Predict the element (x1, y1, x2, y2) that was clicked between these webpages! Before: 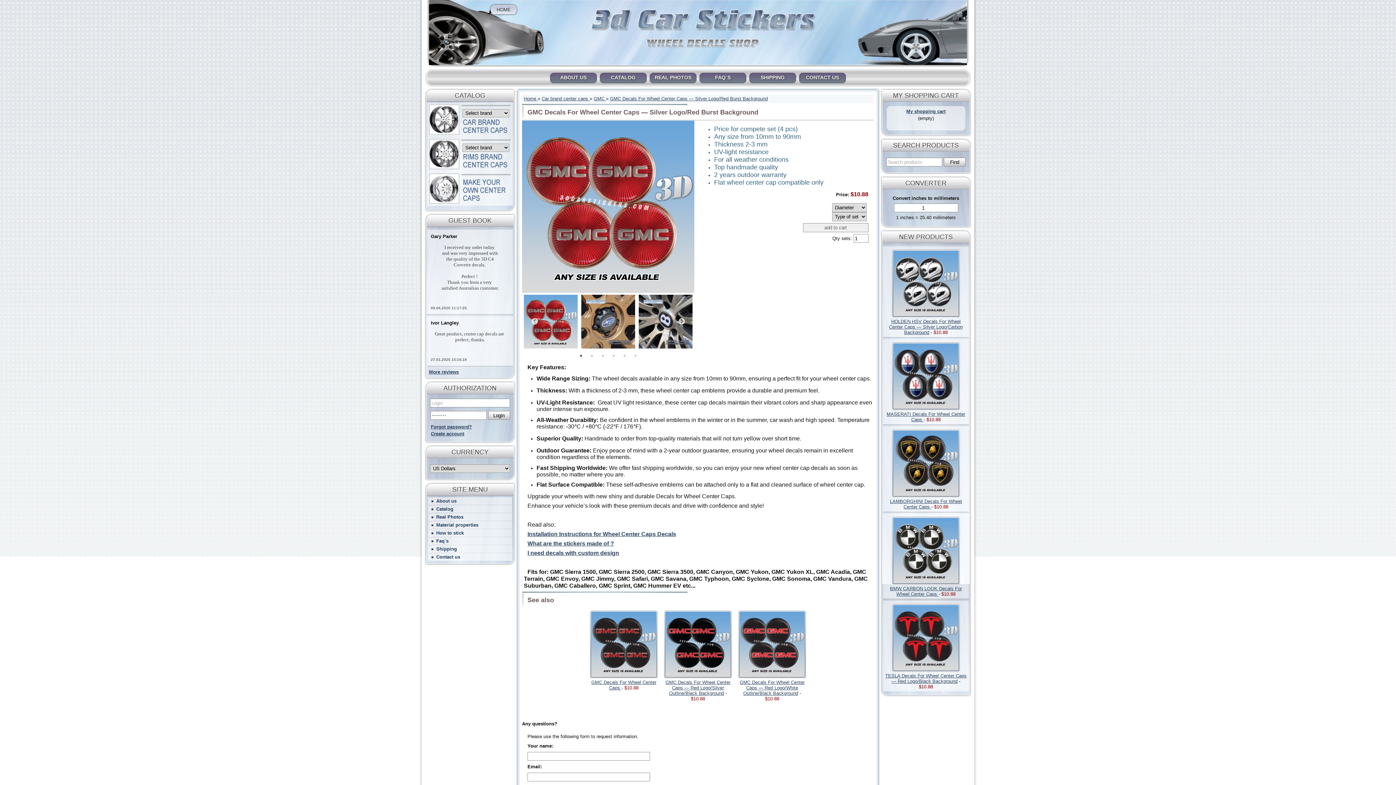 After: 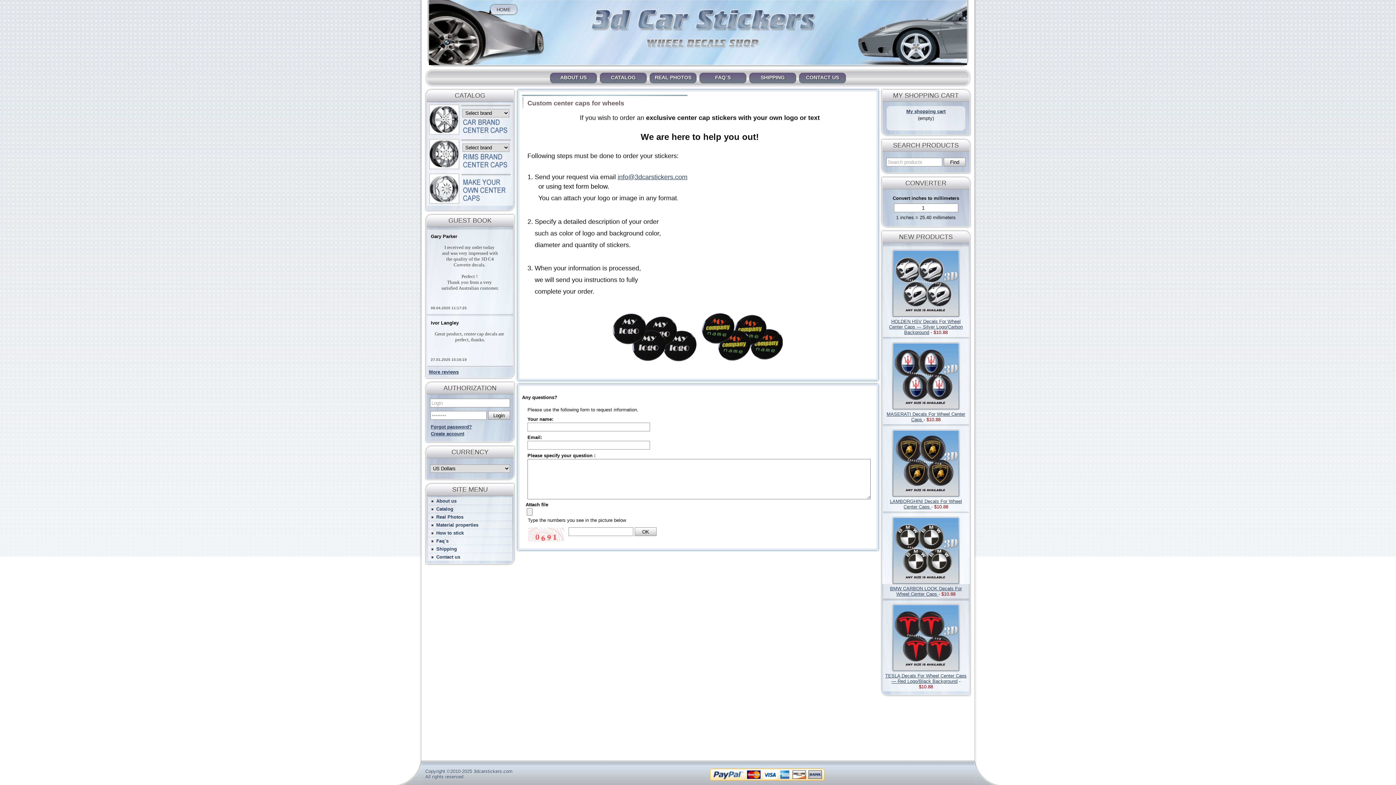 Action: bbox: (462, 196, 506, 202)